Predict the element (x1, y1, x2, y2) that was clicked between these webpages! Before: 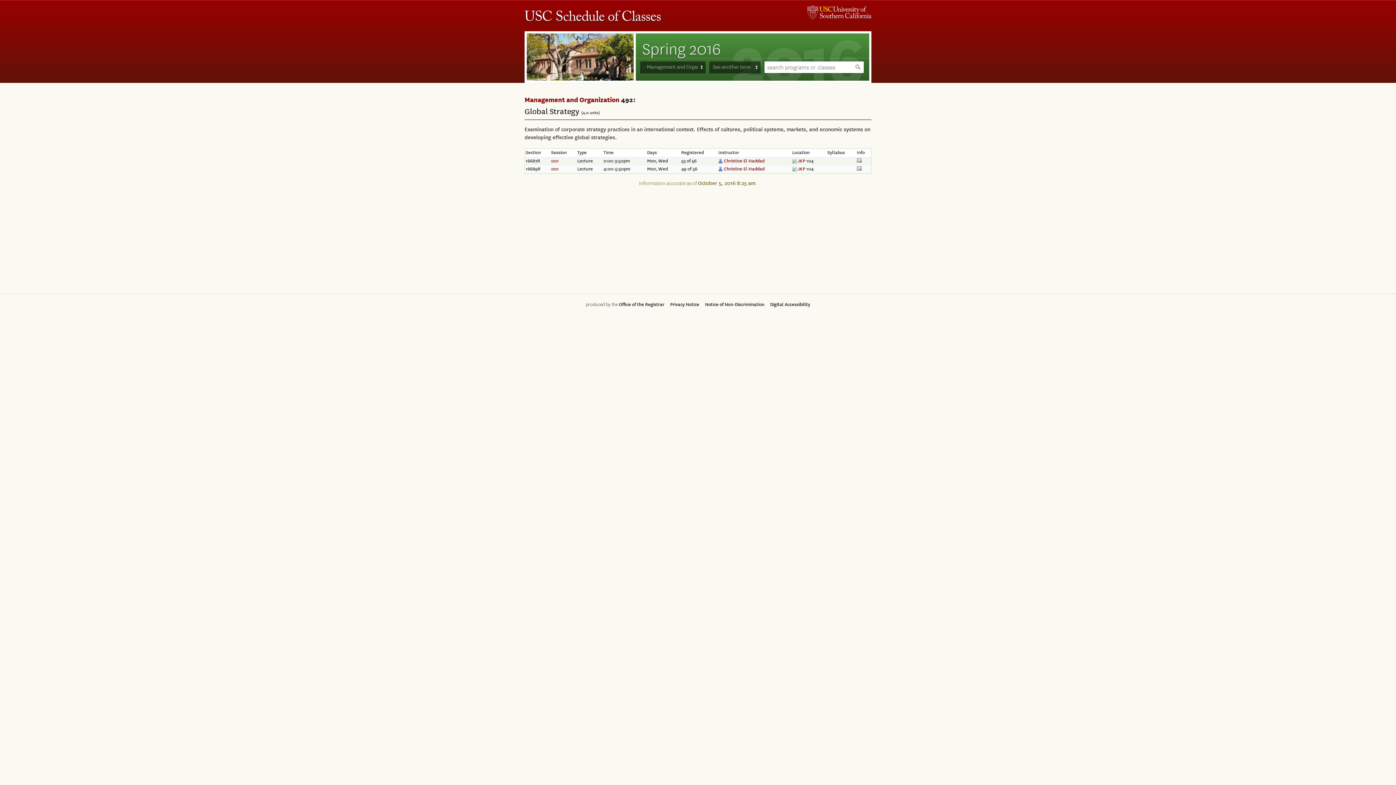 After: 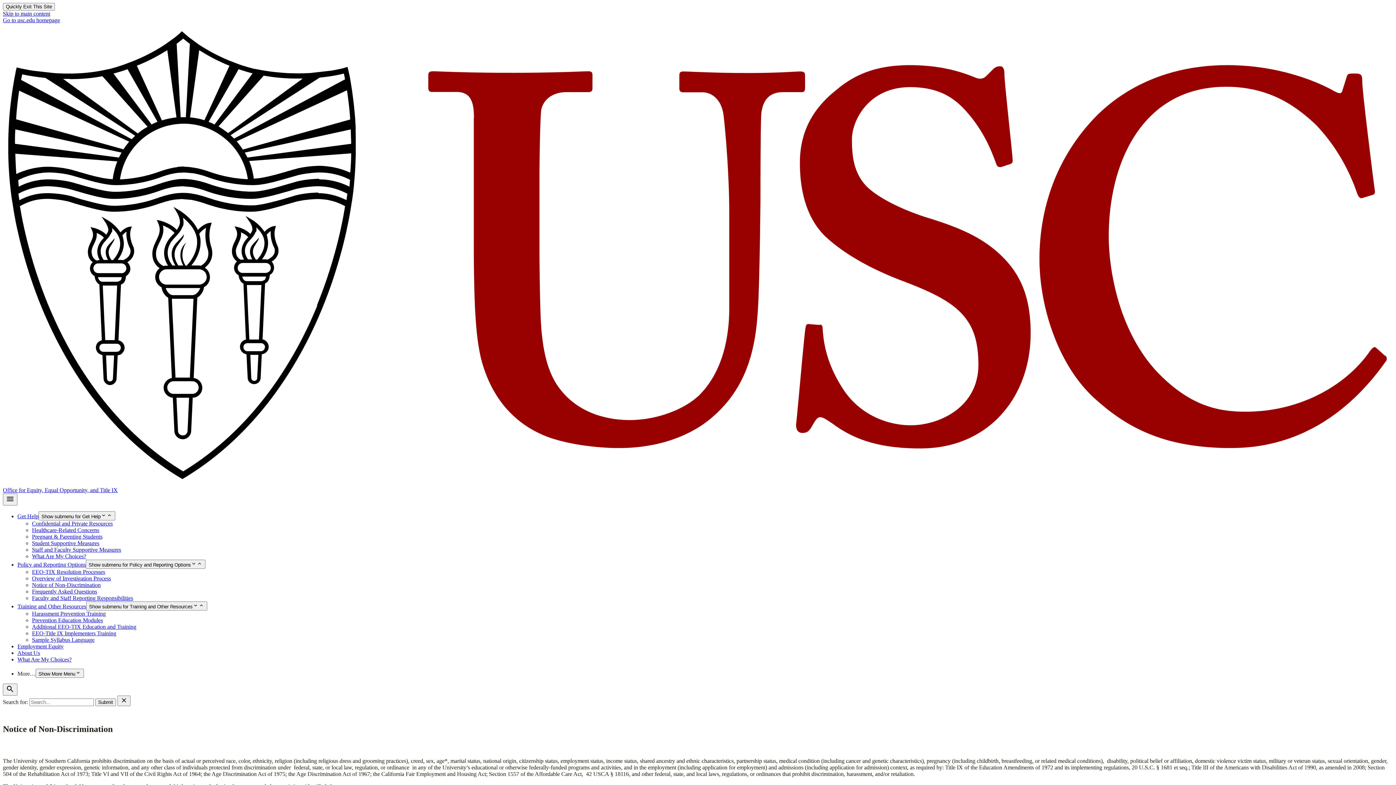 Action: label: Notice of Non-Discrimination bbox: (705, 301, 764, 307)